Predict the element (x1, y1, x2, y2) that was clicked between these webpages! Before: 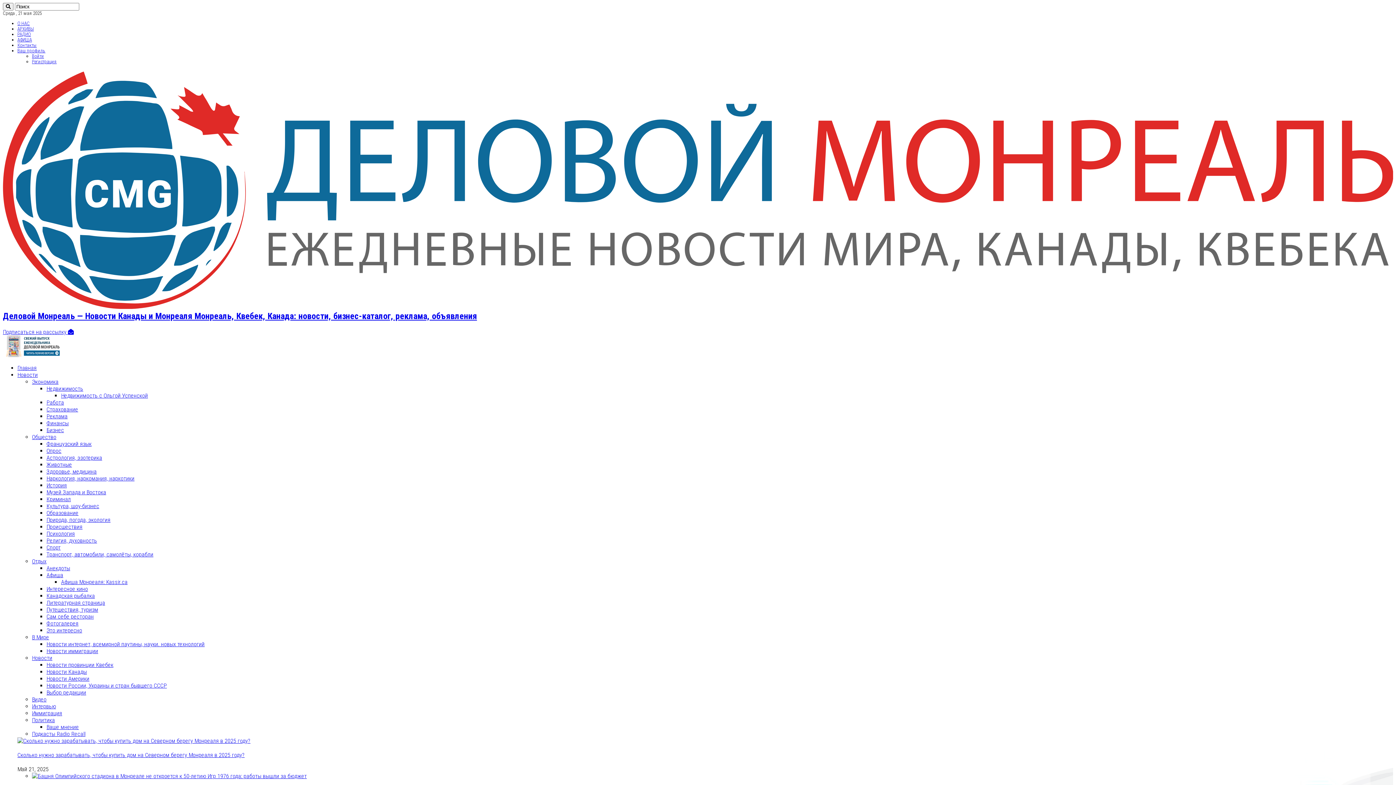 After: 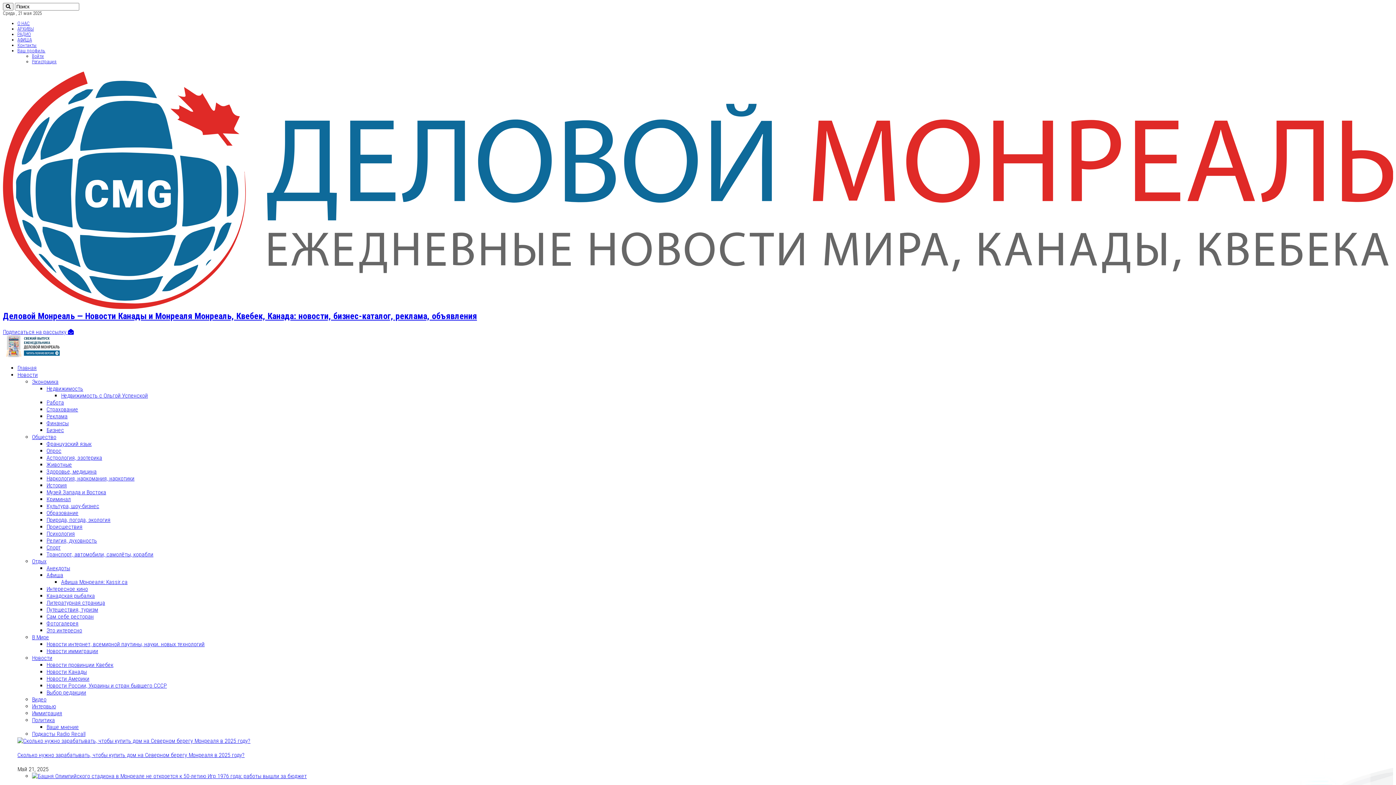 Action: label: Контакты bbox: (17, 42, 36, 48)